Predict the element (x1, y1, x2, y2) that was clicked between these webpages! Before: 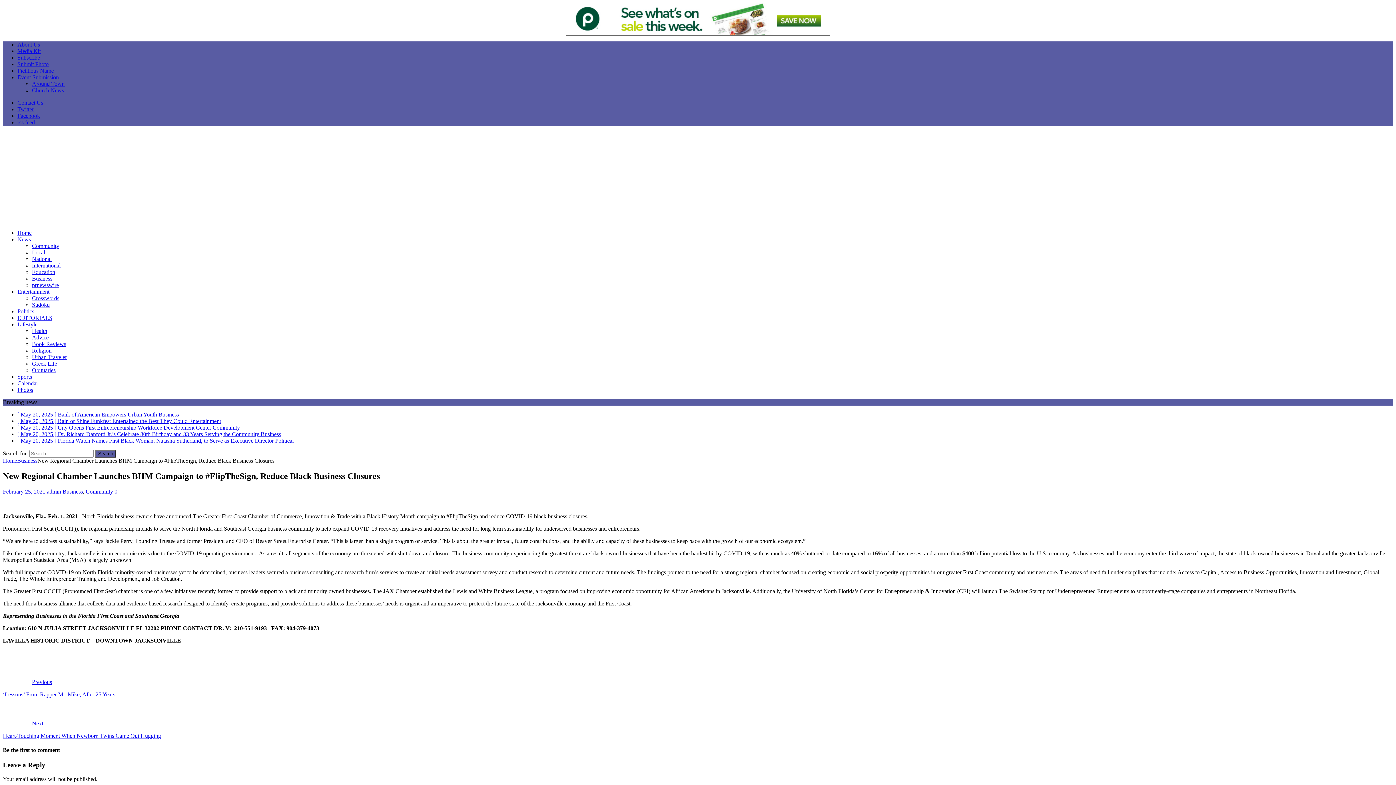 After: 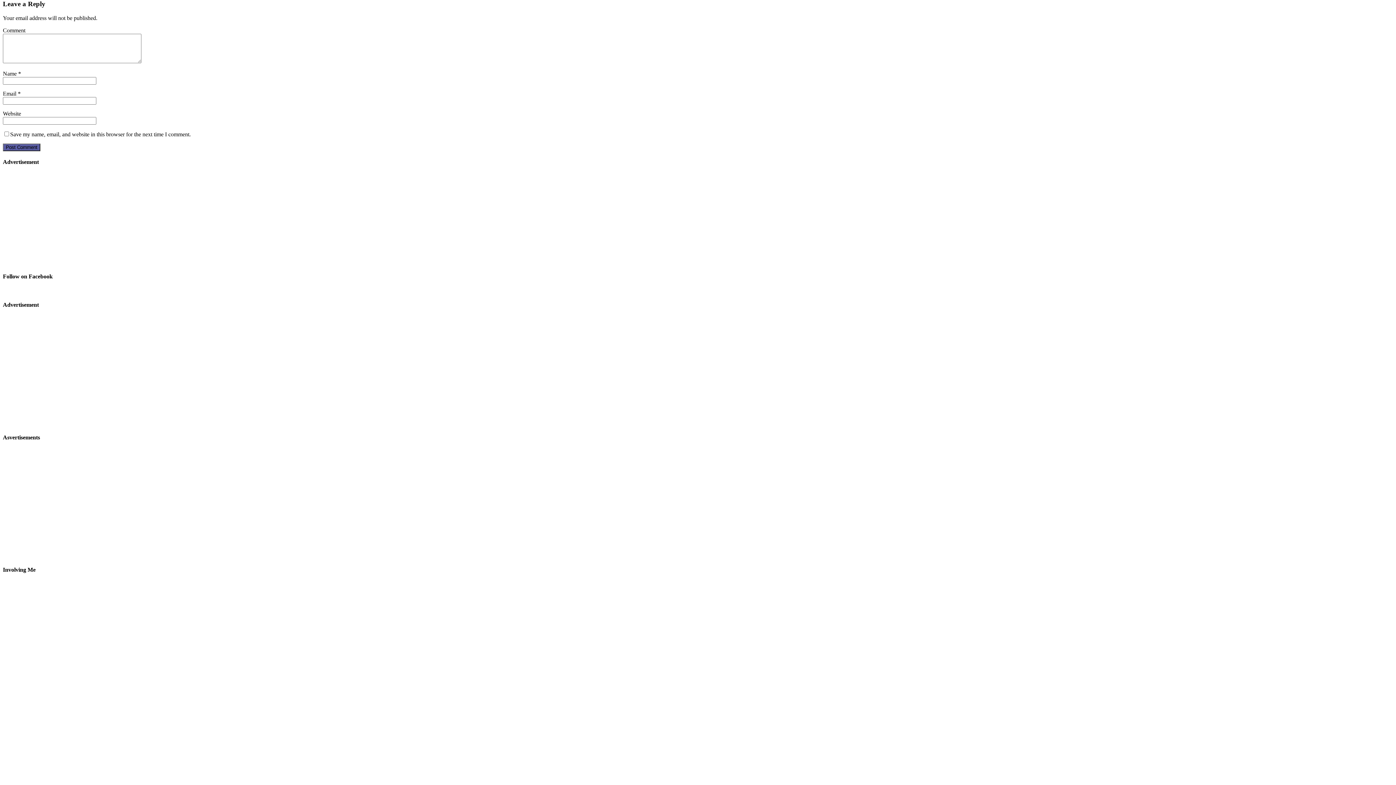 Action: label: 0 bbox: (114, 488, 117, 494)